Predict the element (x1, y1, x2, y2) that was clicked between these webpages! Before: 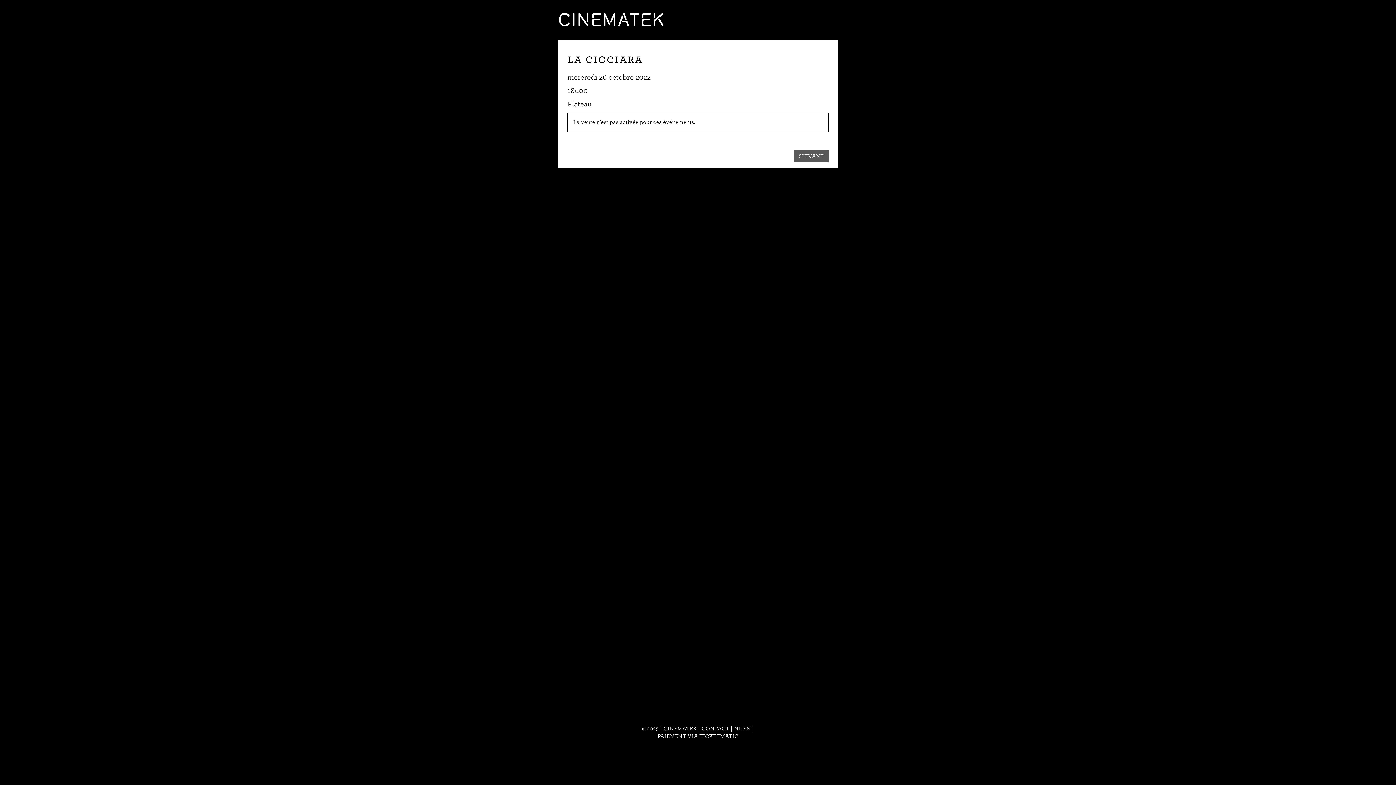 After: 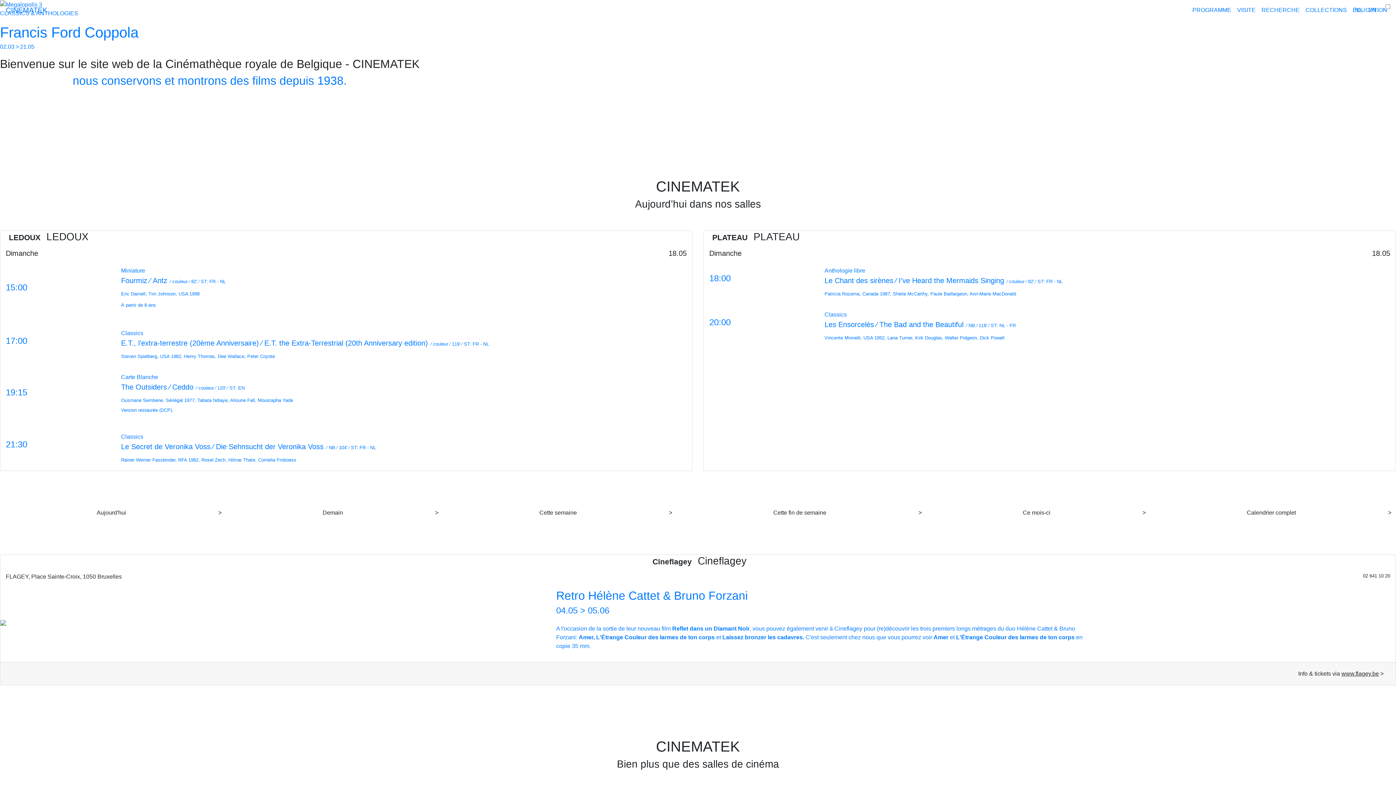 Action: label: CINEMATEK bbox: (558, 10, 837, 28)